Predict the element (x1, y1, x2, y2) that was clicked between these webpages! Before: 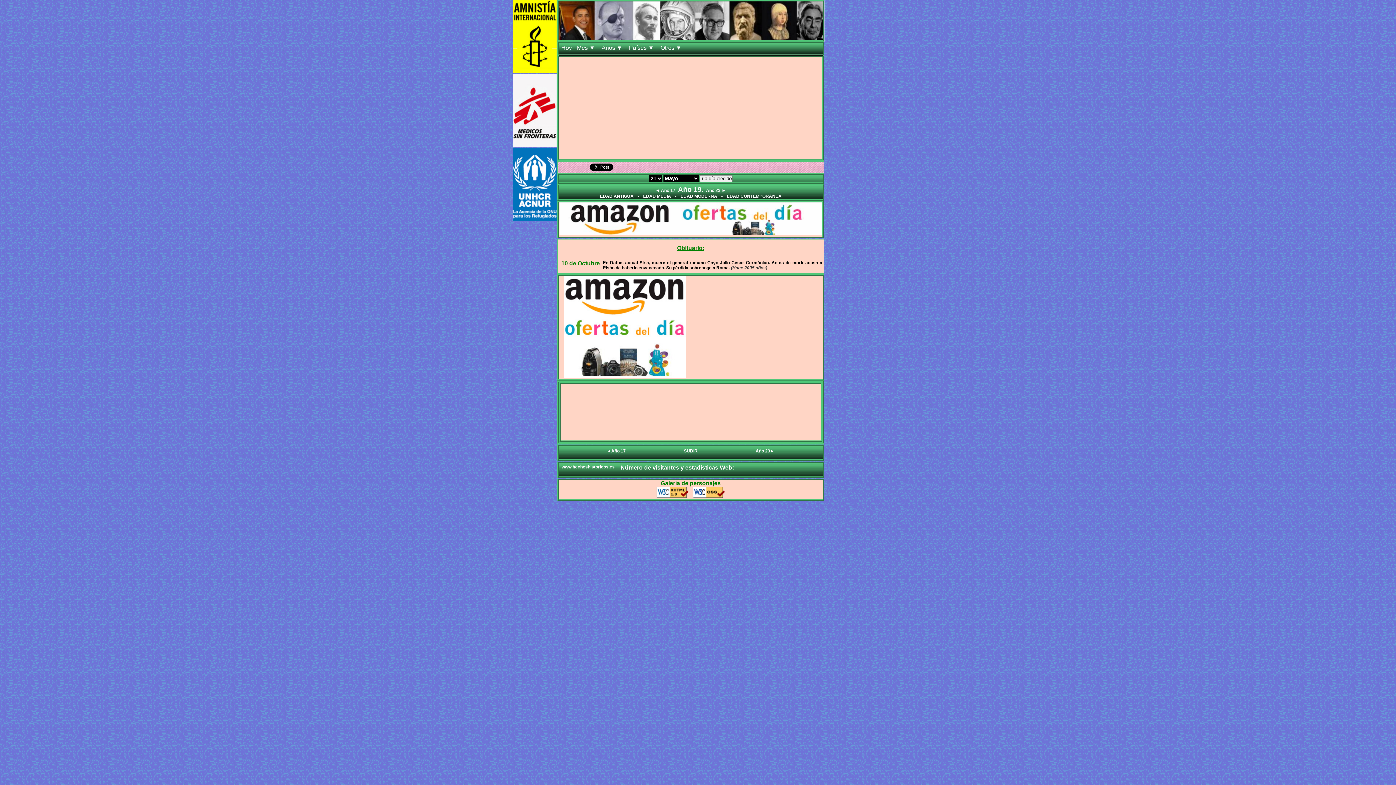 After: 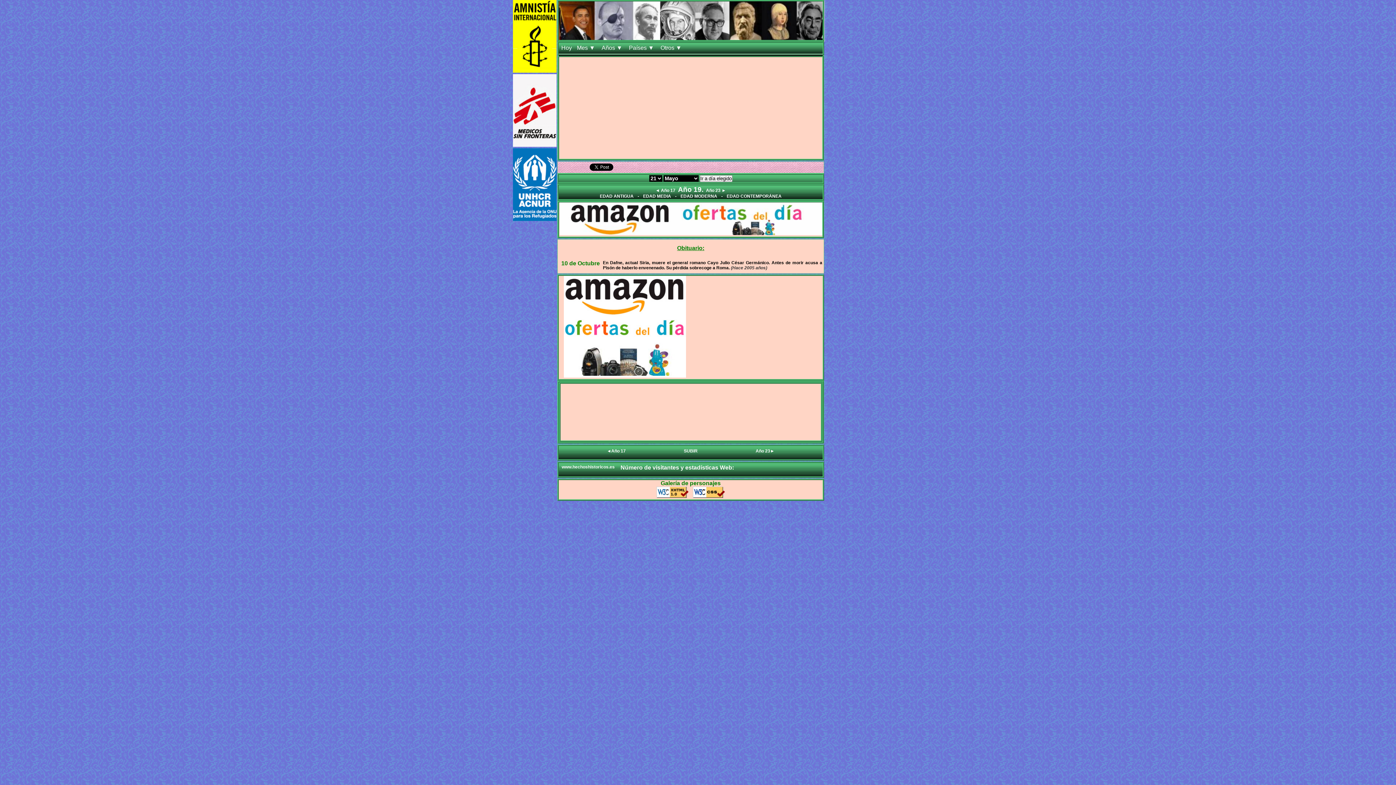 Action: bbox: (693, 493, 725, 499)